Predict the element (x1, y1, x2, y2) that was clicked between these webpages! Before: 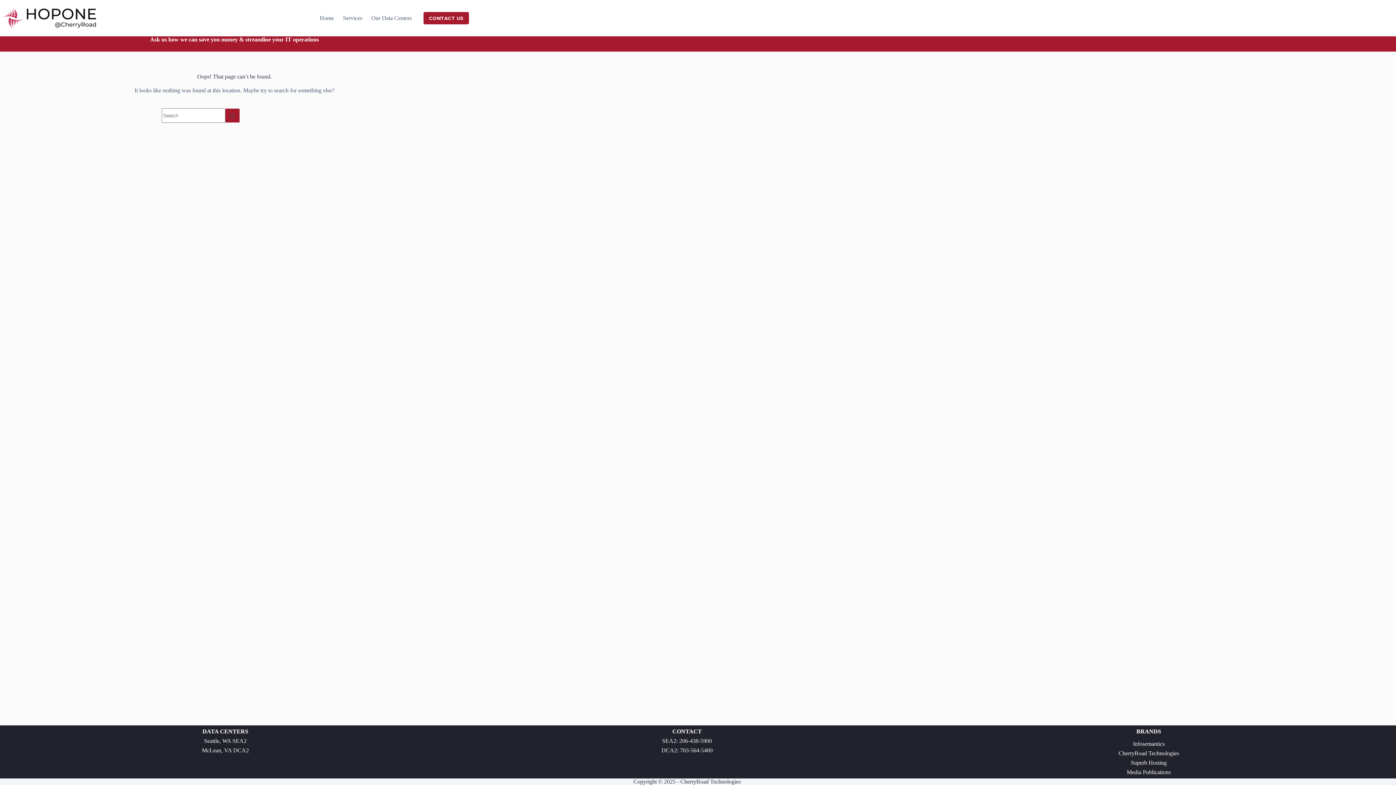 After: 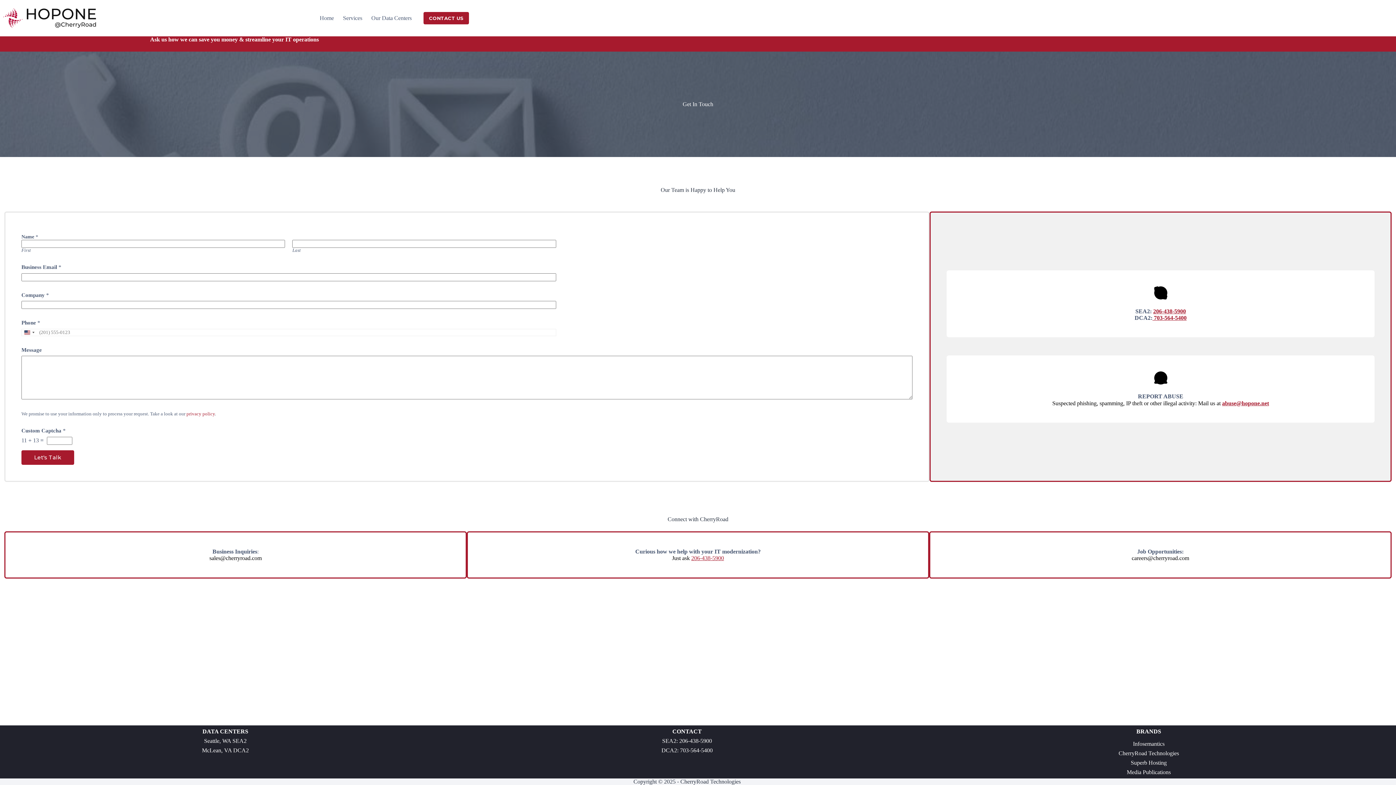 Action: bbox: (423, 12, 469, 24) label: CONTACT US